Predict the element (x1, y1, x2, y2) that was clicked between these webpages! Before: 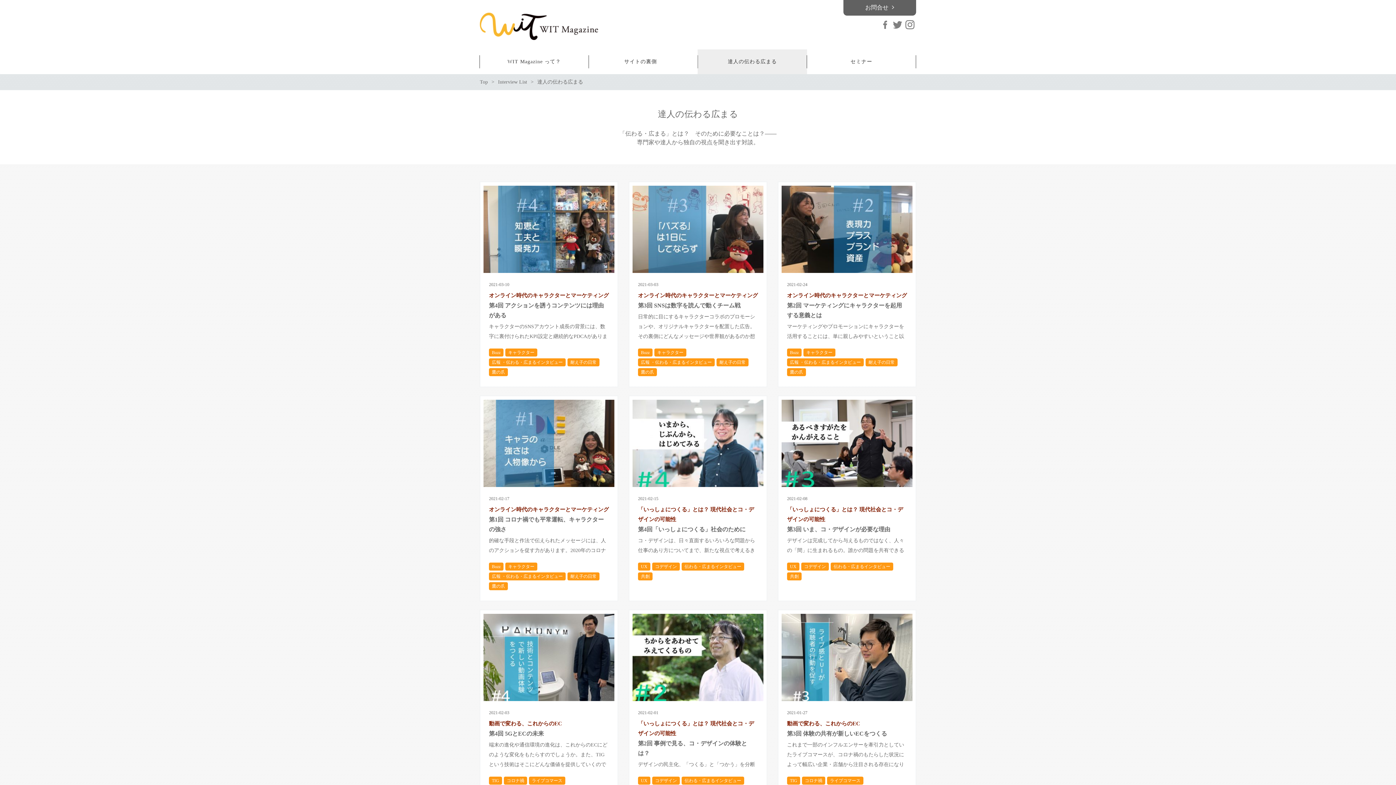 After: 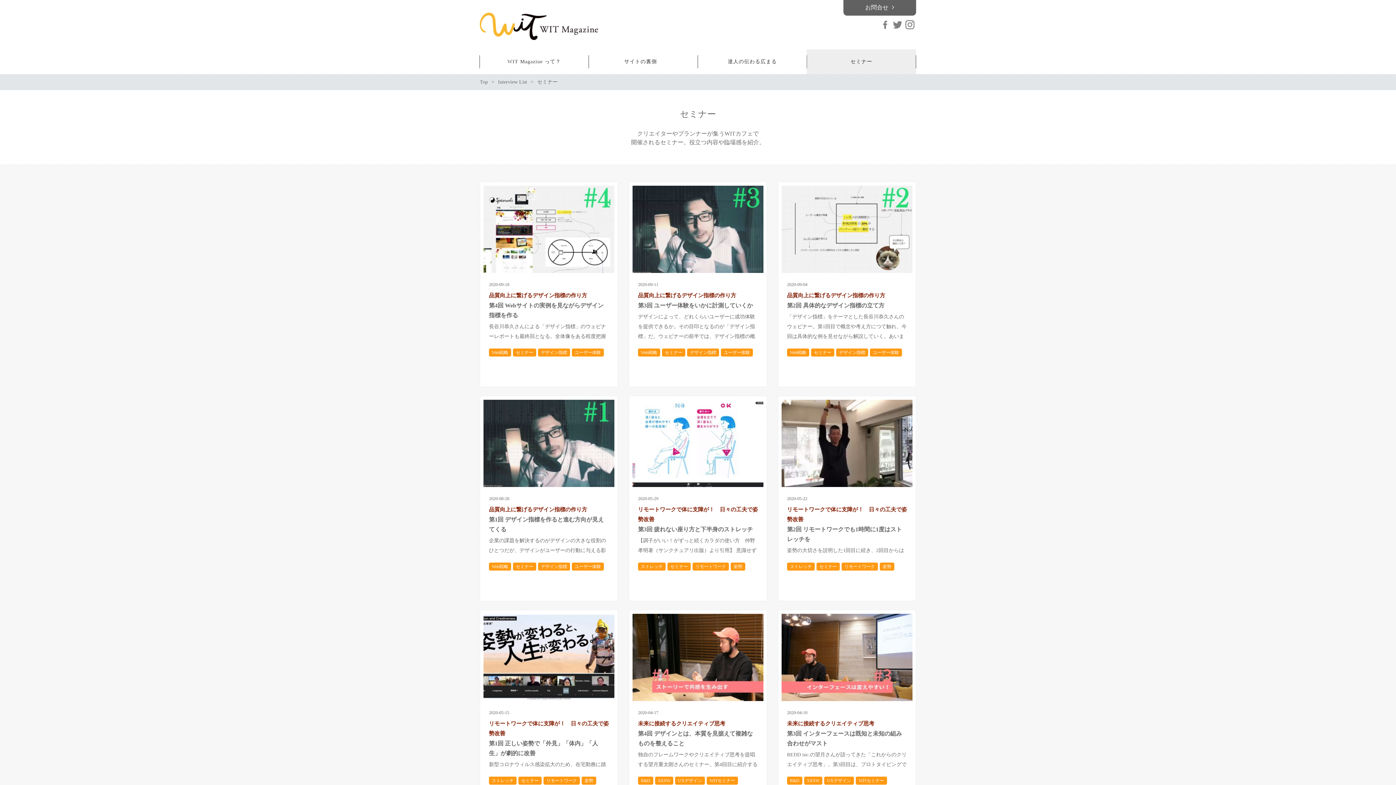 Action: label: セミナー bbox: (806, 49, 916, 74)